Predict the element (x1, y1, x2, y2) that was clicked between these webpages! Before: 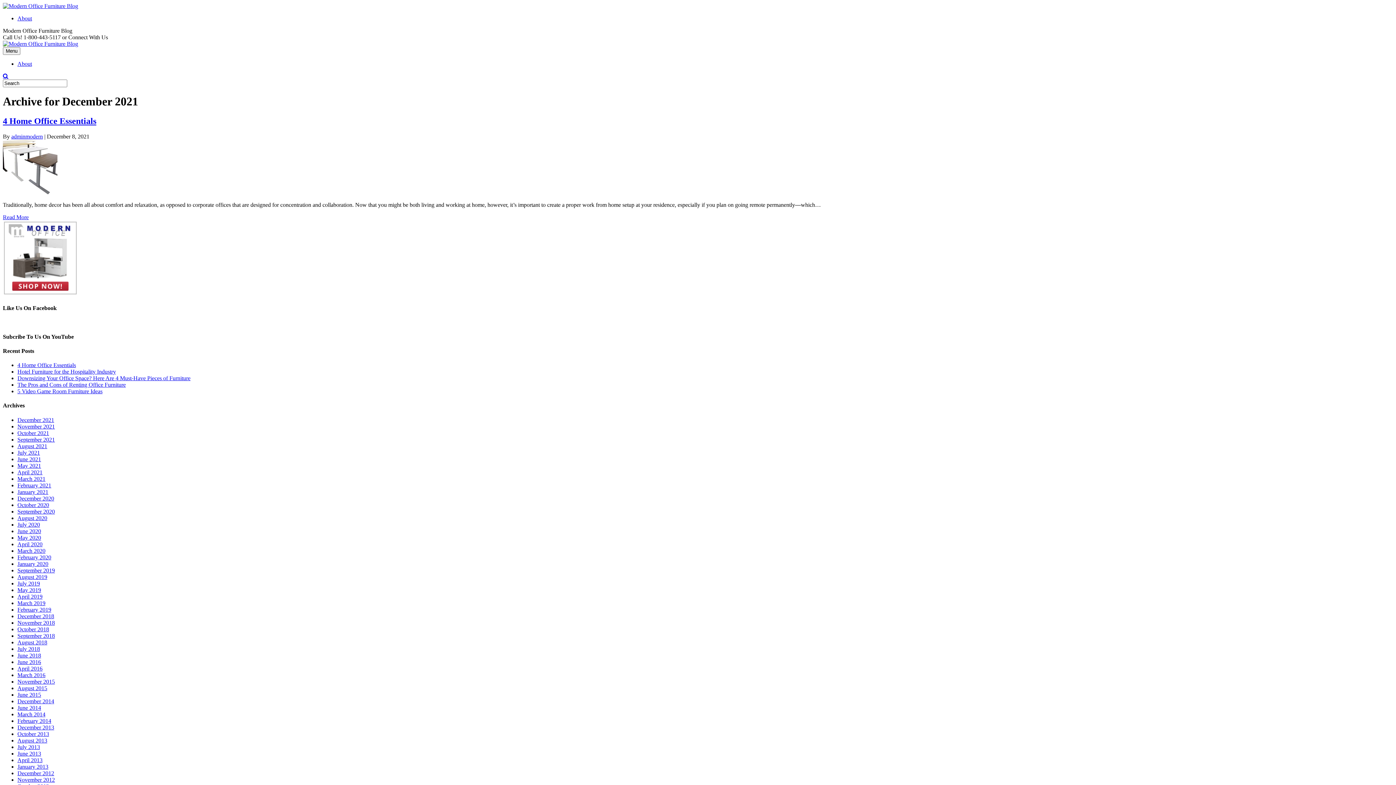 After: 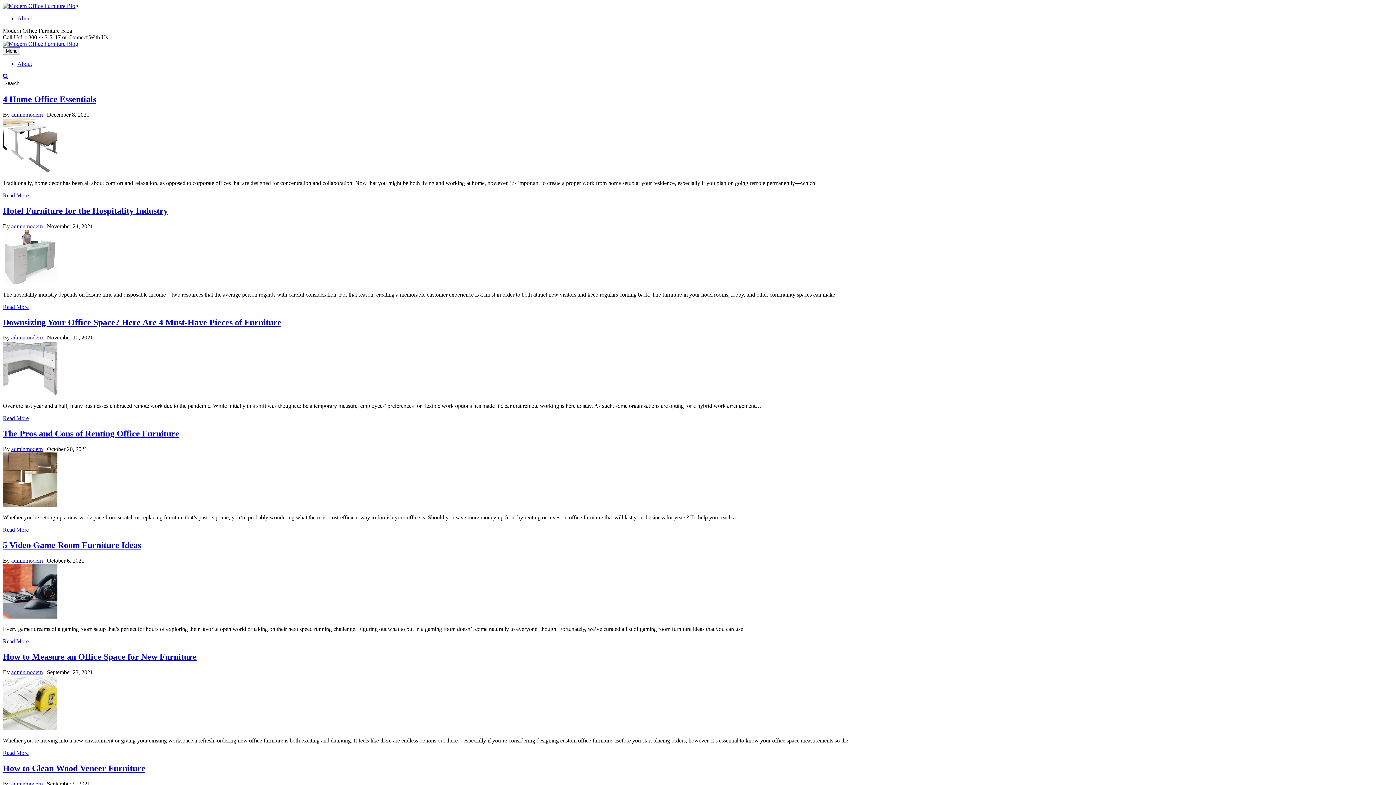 Action: bbox: (2, 40, 78, 46)